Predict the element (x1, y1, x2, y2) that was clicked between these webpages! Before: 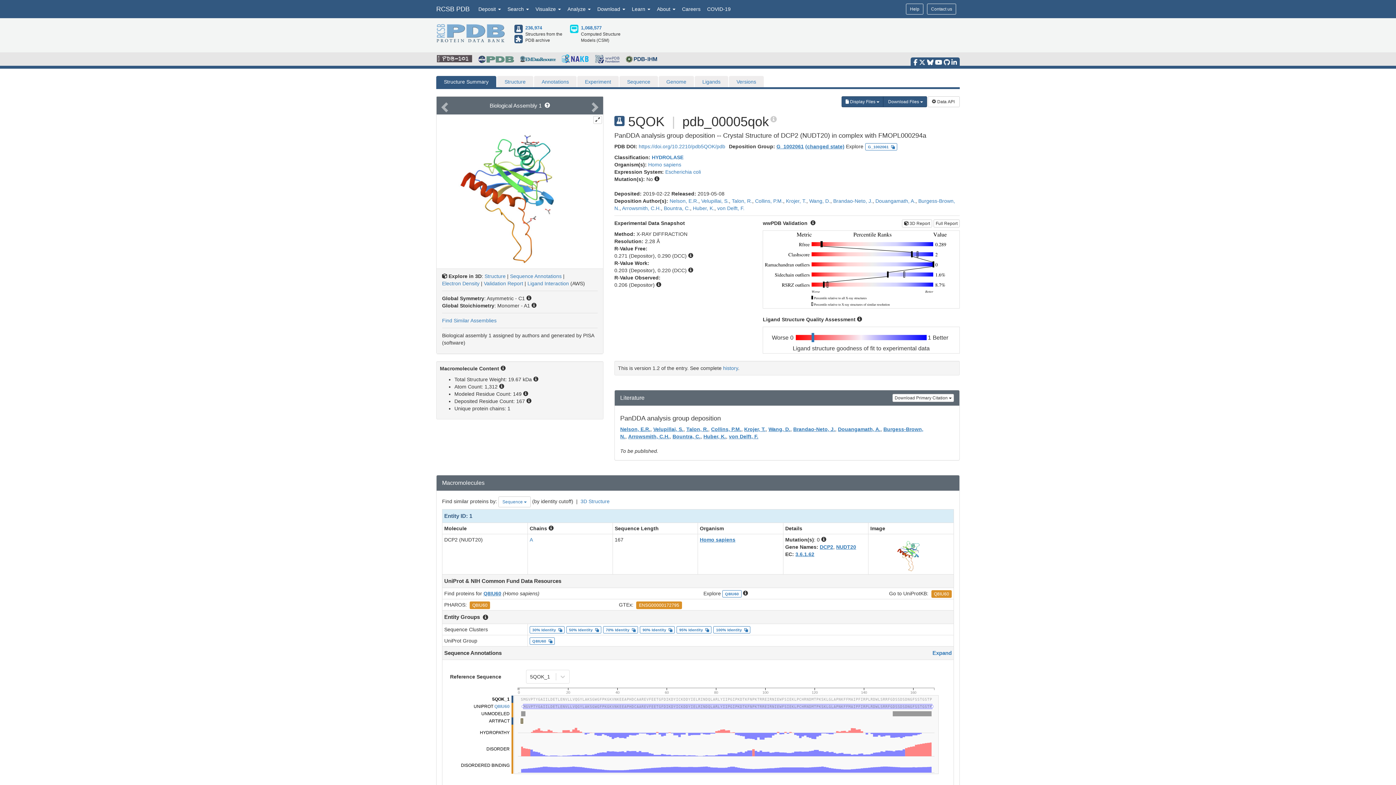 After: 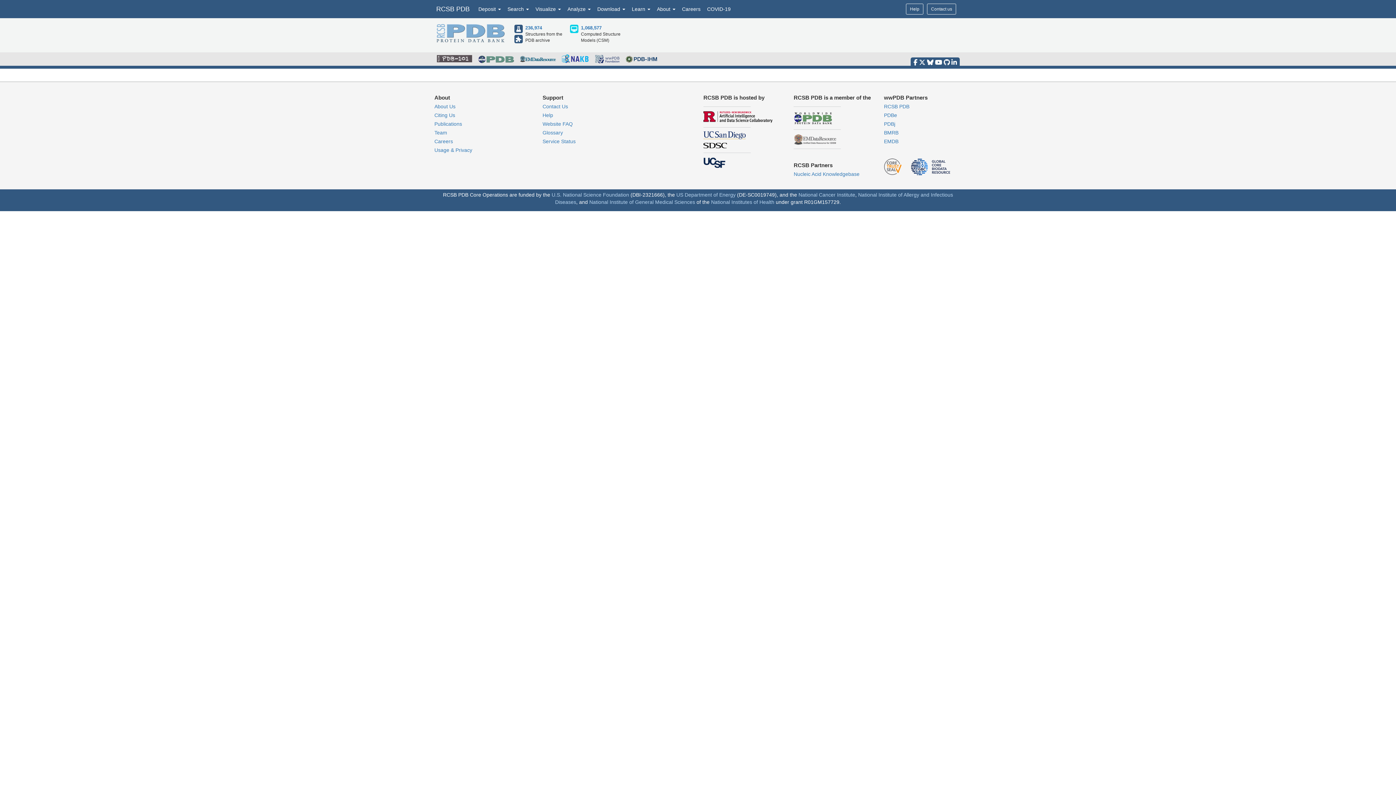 Action: bbox: (442, 317, 496, 323) label: Find Similar Assemblies